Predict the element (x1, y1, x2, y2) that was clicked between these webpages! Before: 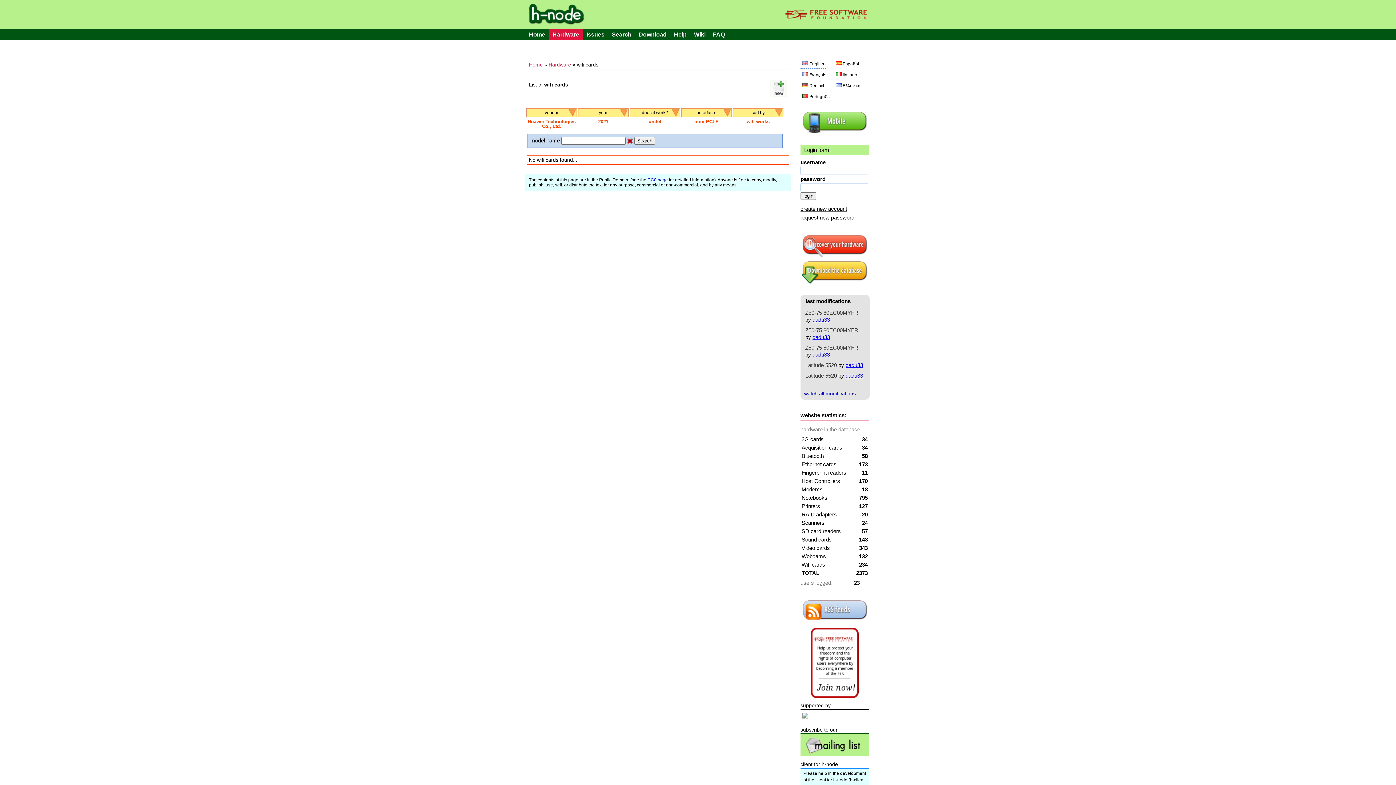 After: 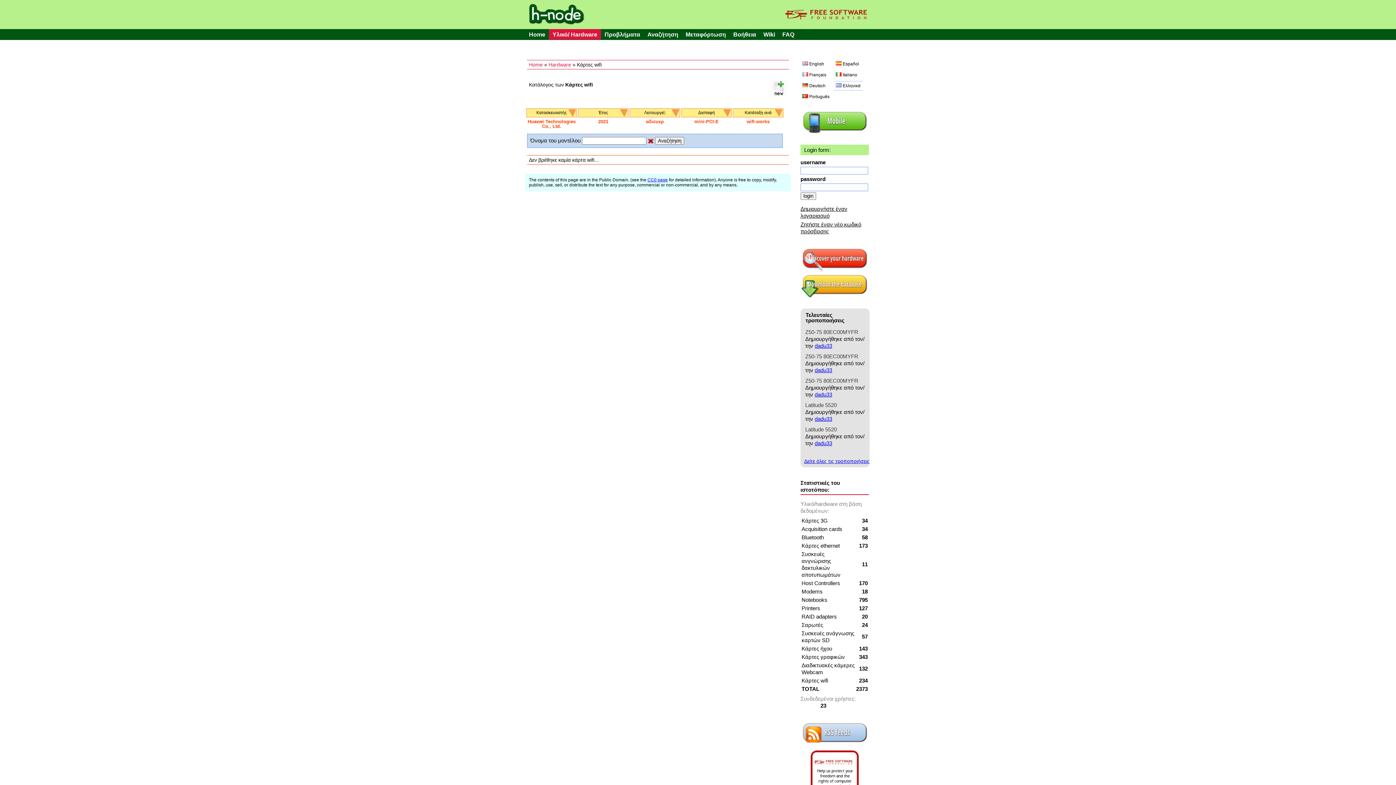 Action: label: Ελληνικά bbox: (834, 81, 862, 90)